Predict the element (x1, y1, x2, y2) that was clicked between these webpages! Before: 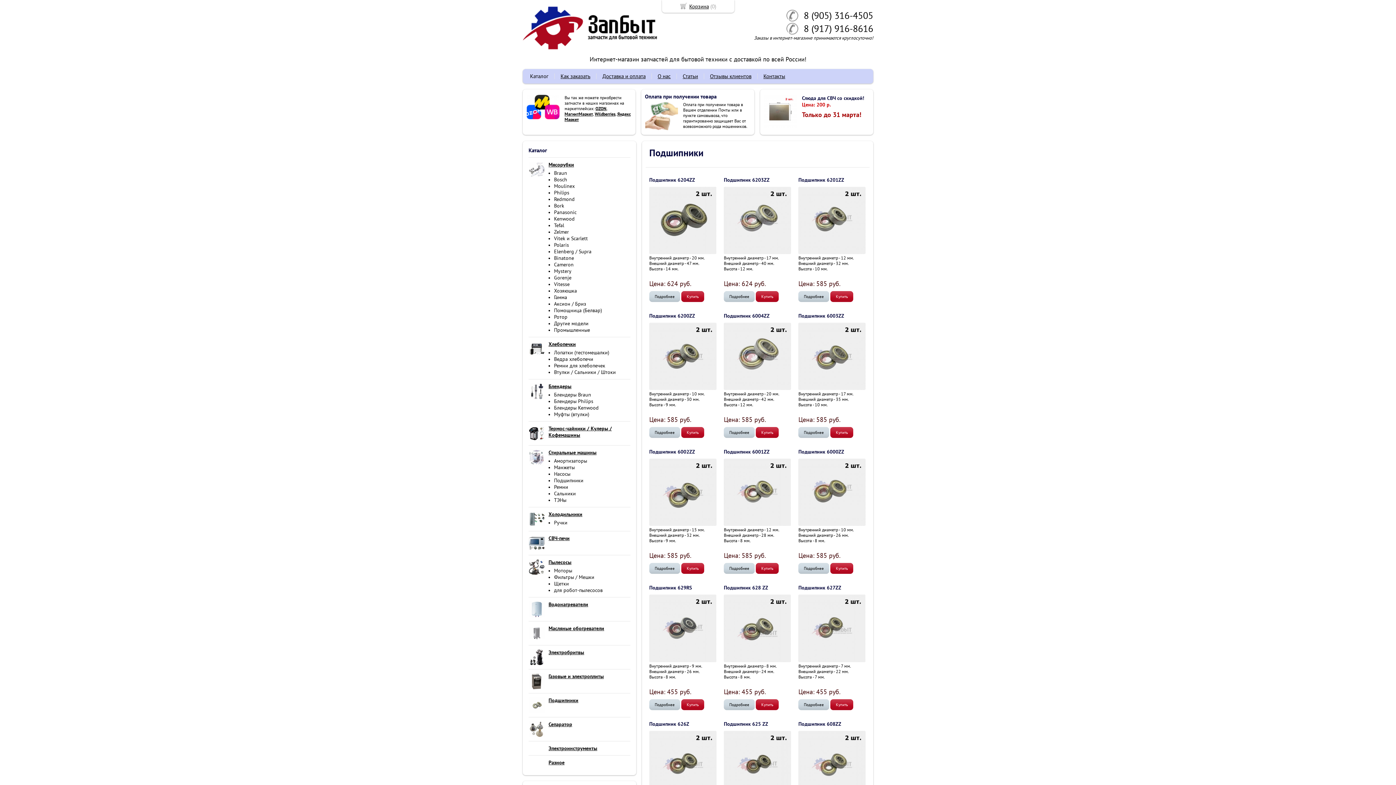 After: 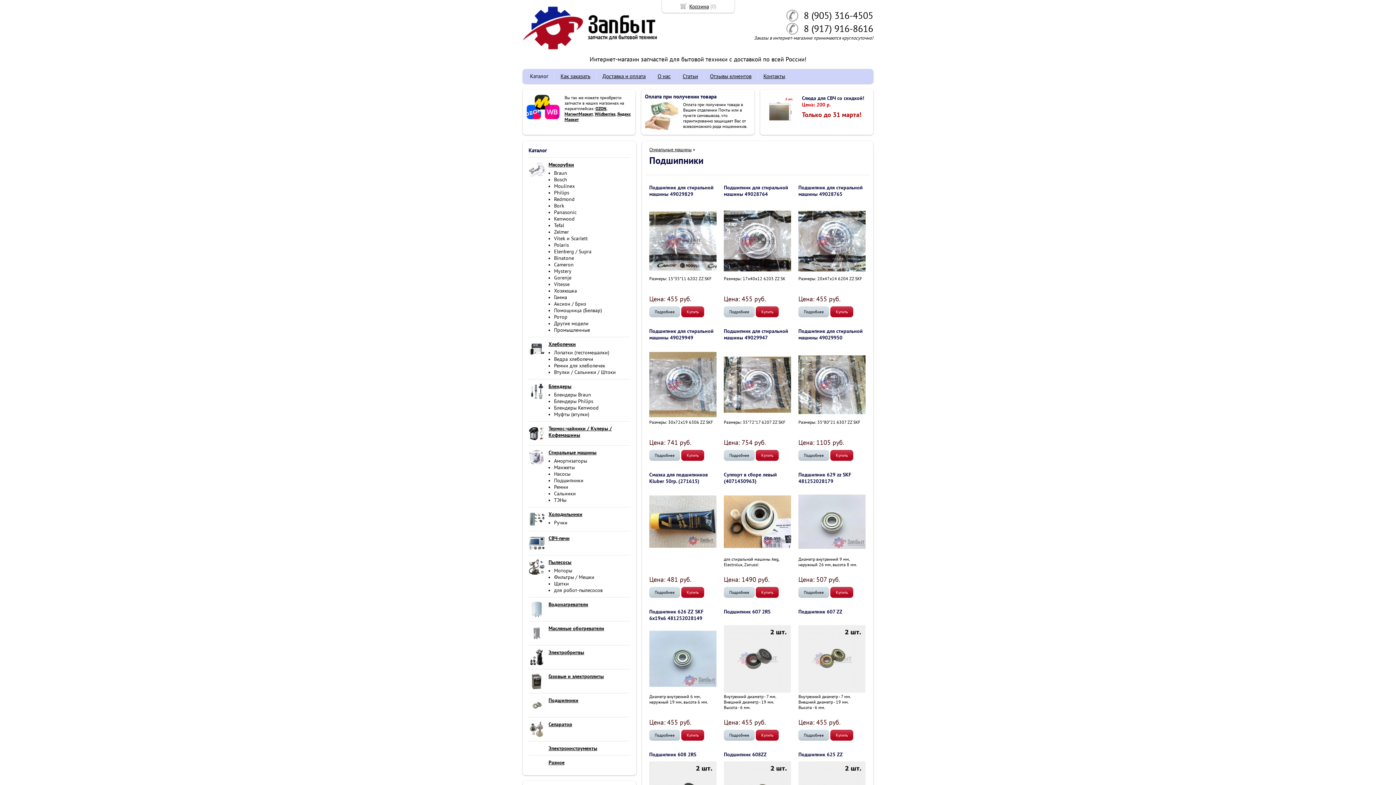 Action: bbox: (554, 477, 583, 484) label: Подшипники